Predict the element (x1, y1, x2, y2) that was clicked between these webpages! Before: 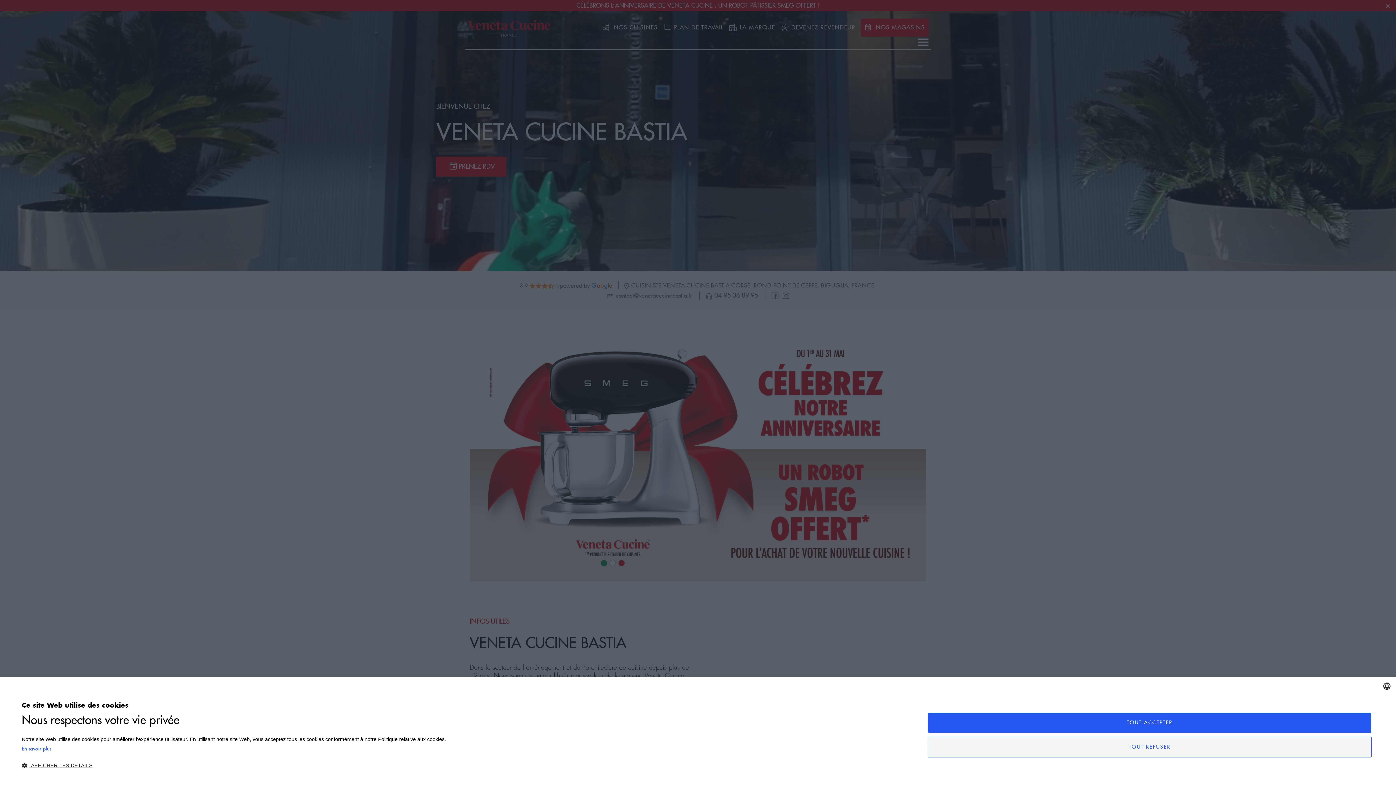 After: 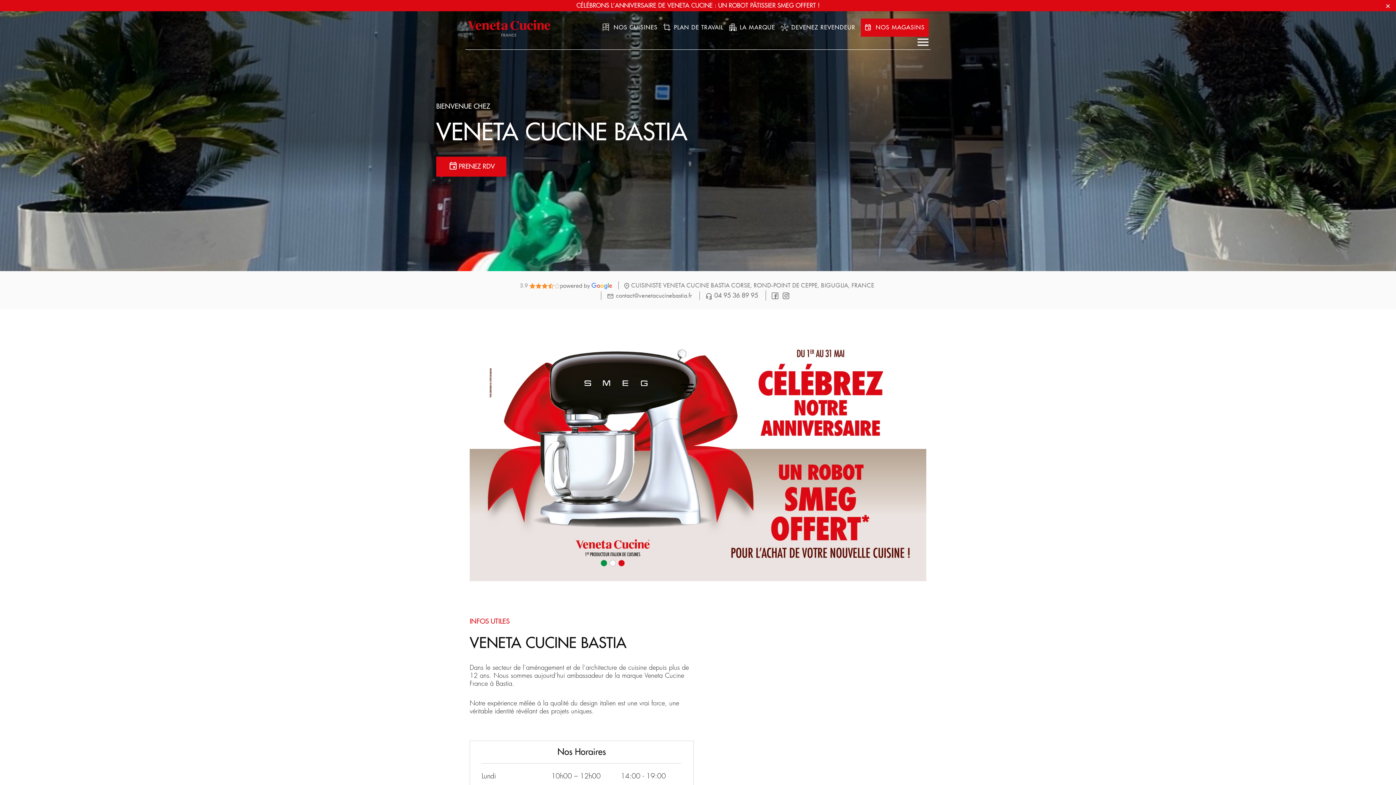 Action: bbox: (928, 736, 1372, 757) label: TOUT REFUSER